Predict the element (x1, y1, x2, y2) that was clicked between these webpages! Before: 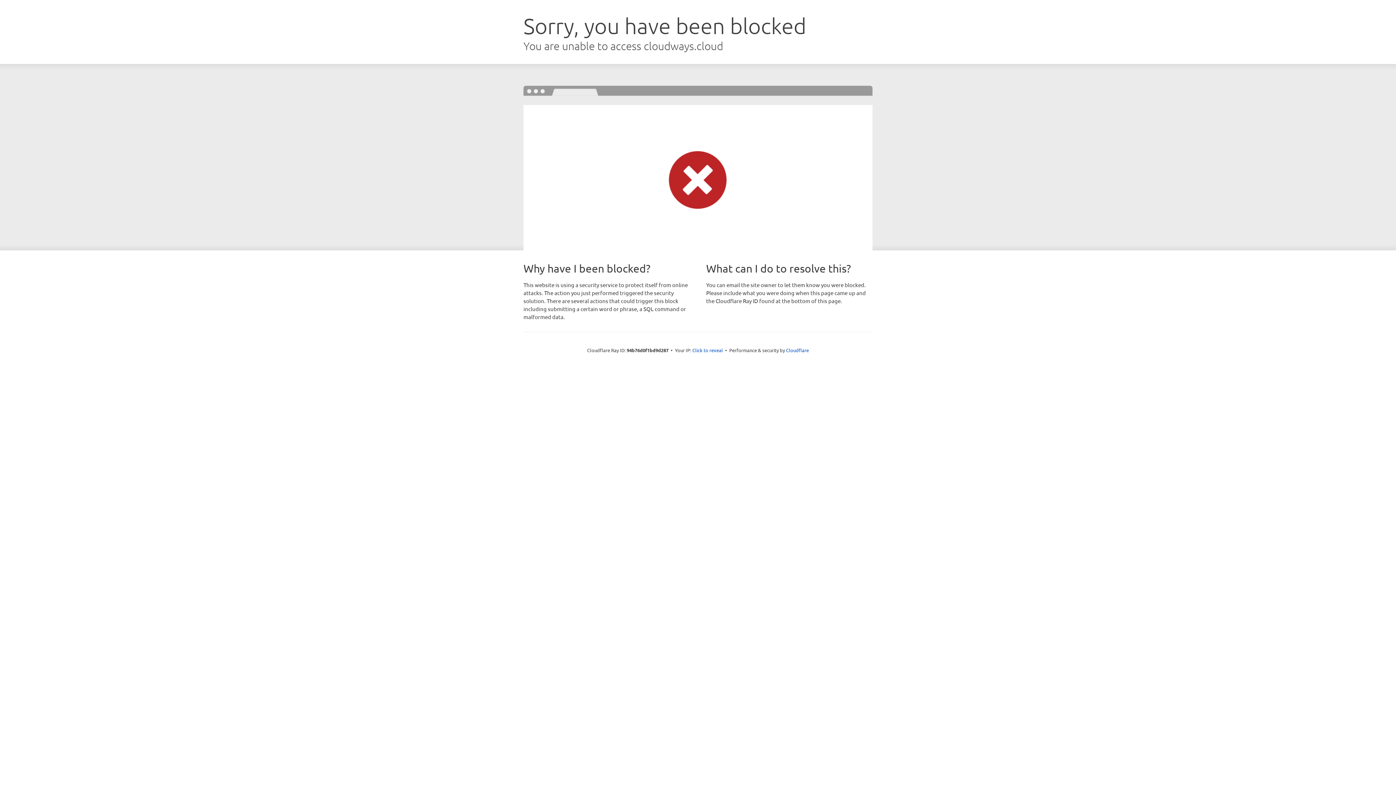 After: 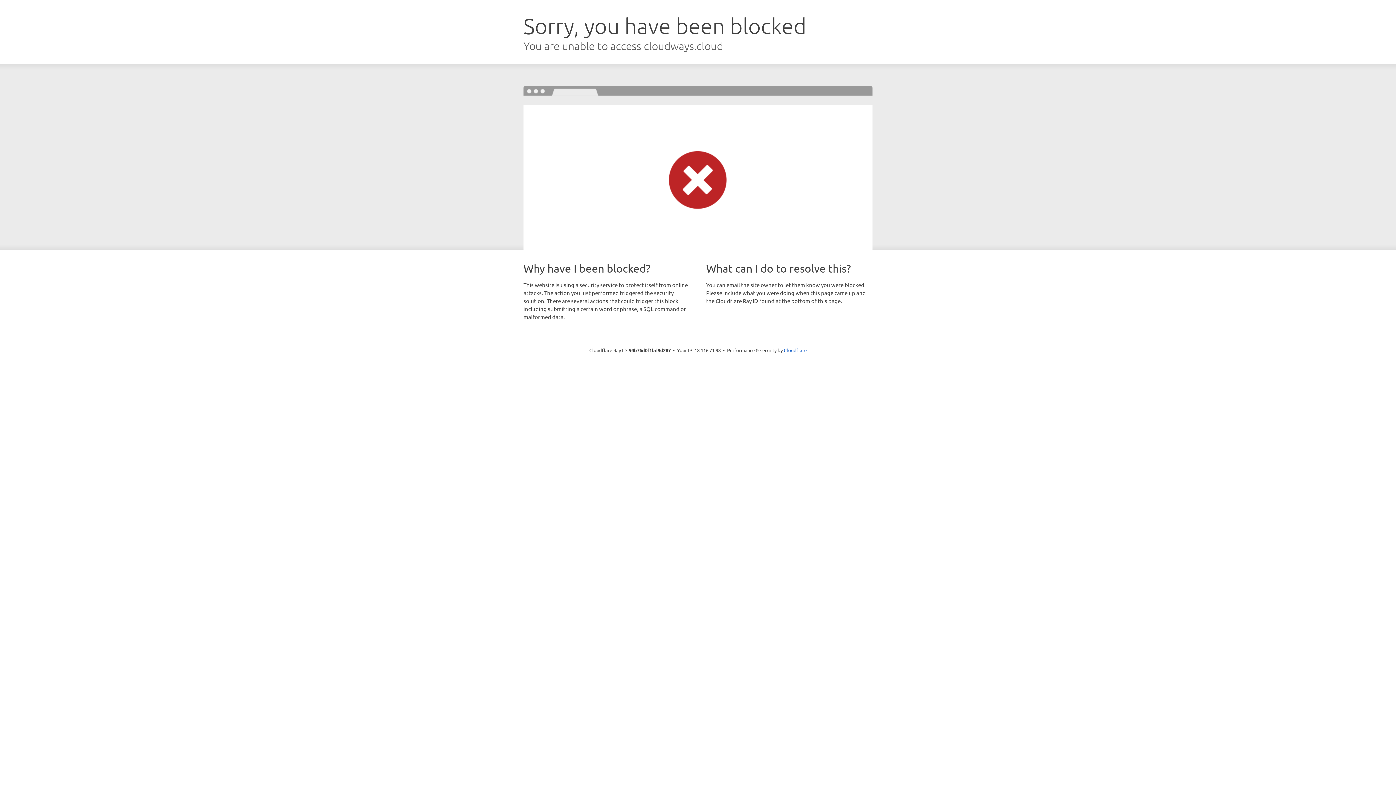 Action: label: Click to reveal bbox: (692, 346, 723, 353)